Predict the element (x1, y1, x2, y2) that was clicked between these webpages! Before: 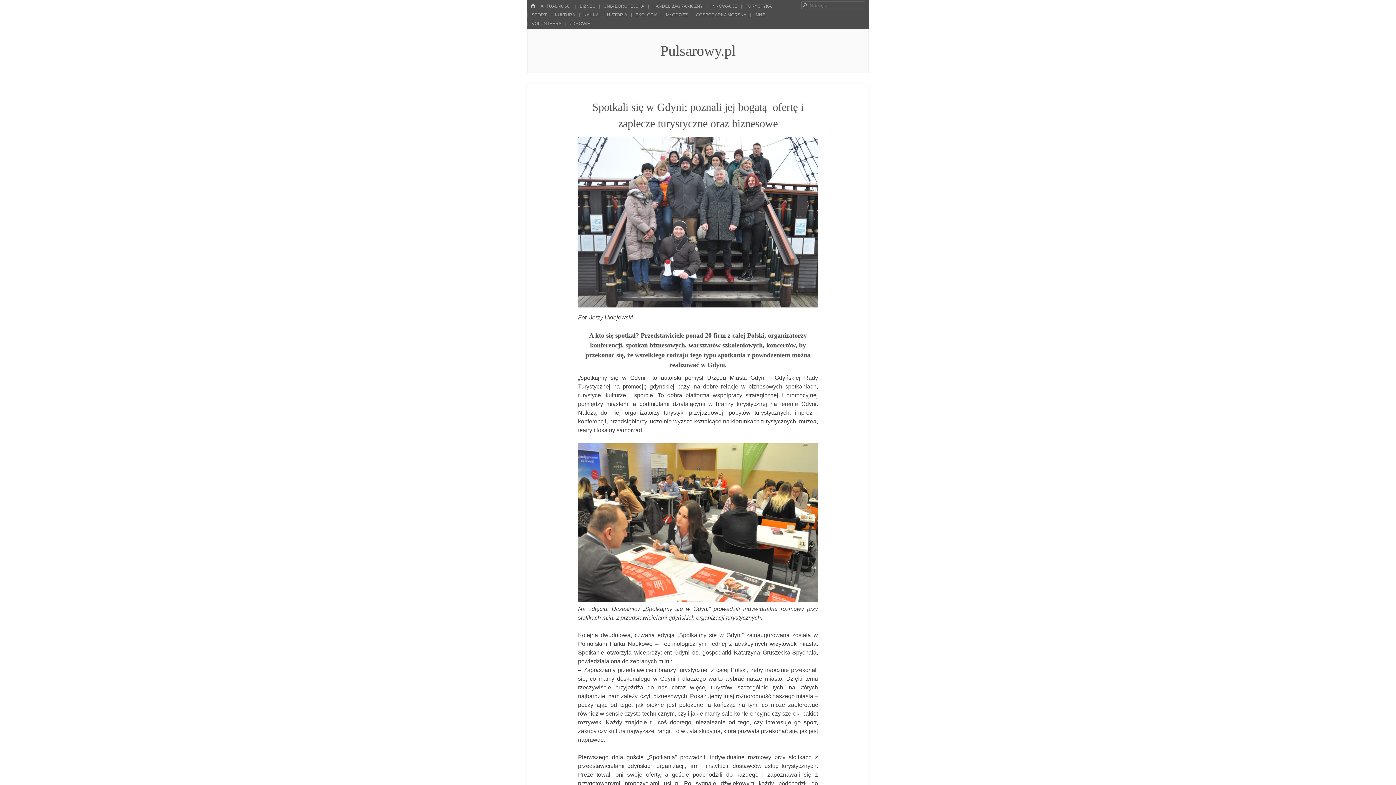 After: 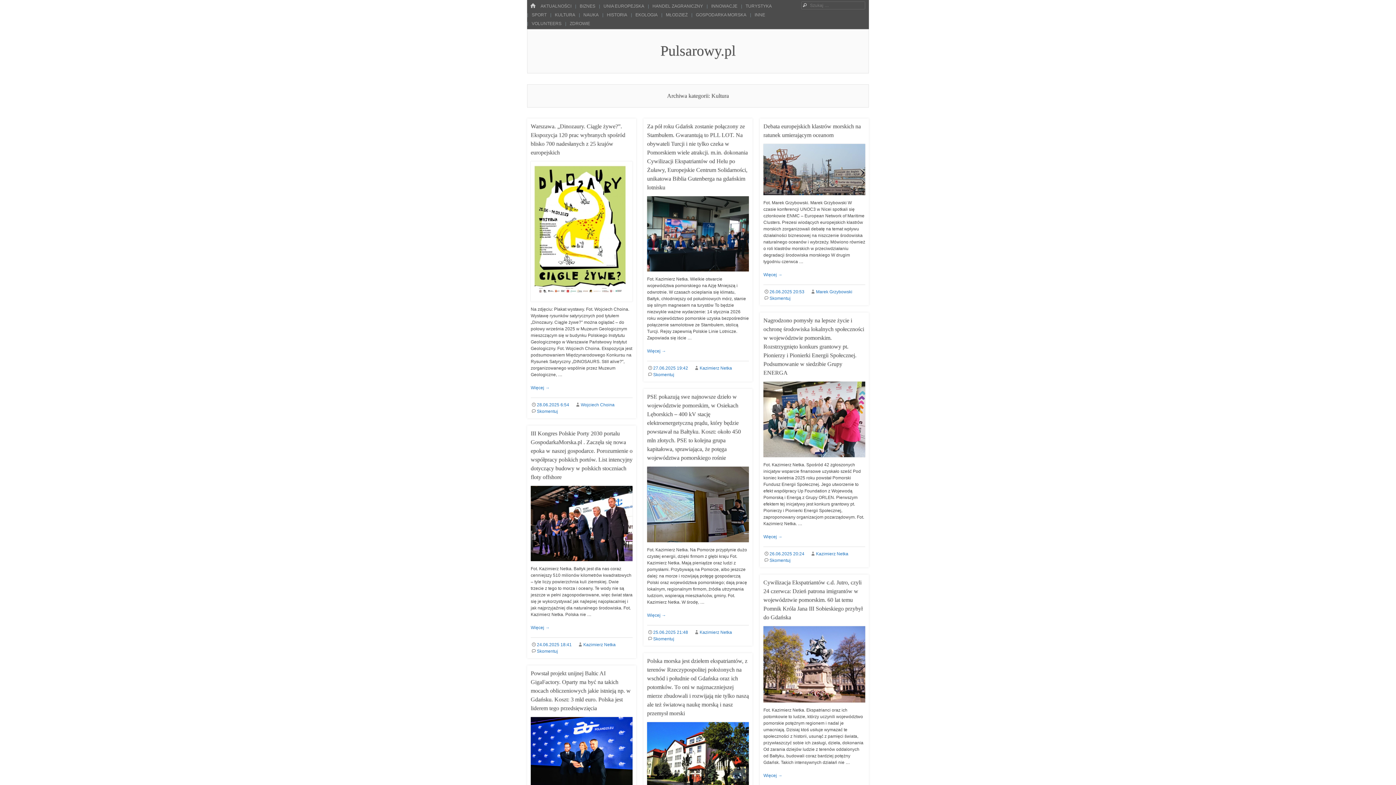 Action: bbox: (551, 11, 577, 18) label: KULTURA